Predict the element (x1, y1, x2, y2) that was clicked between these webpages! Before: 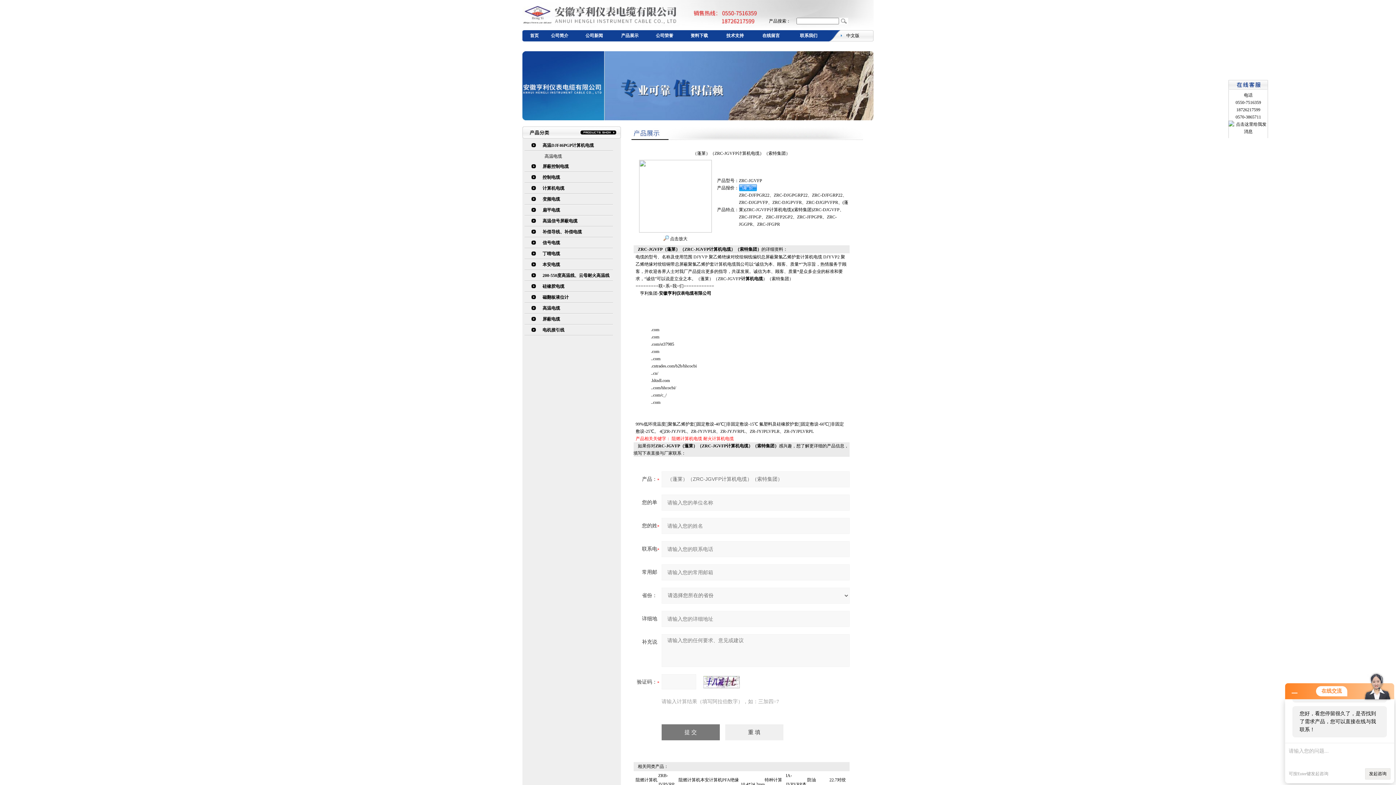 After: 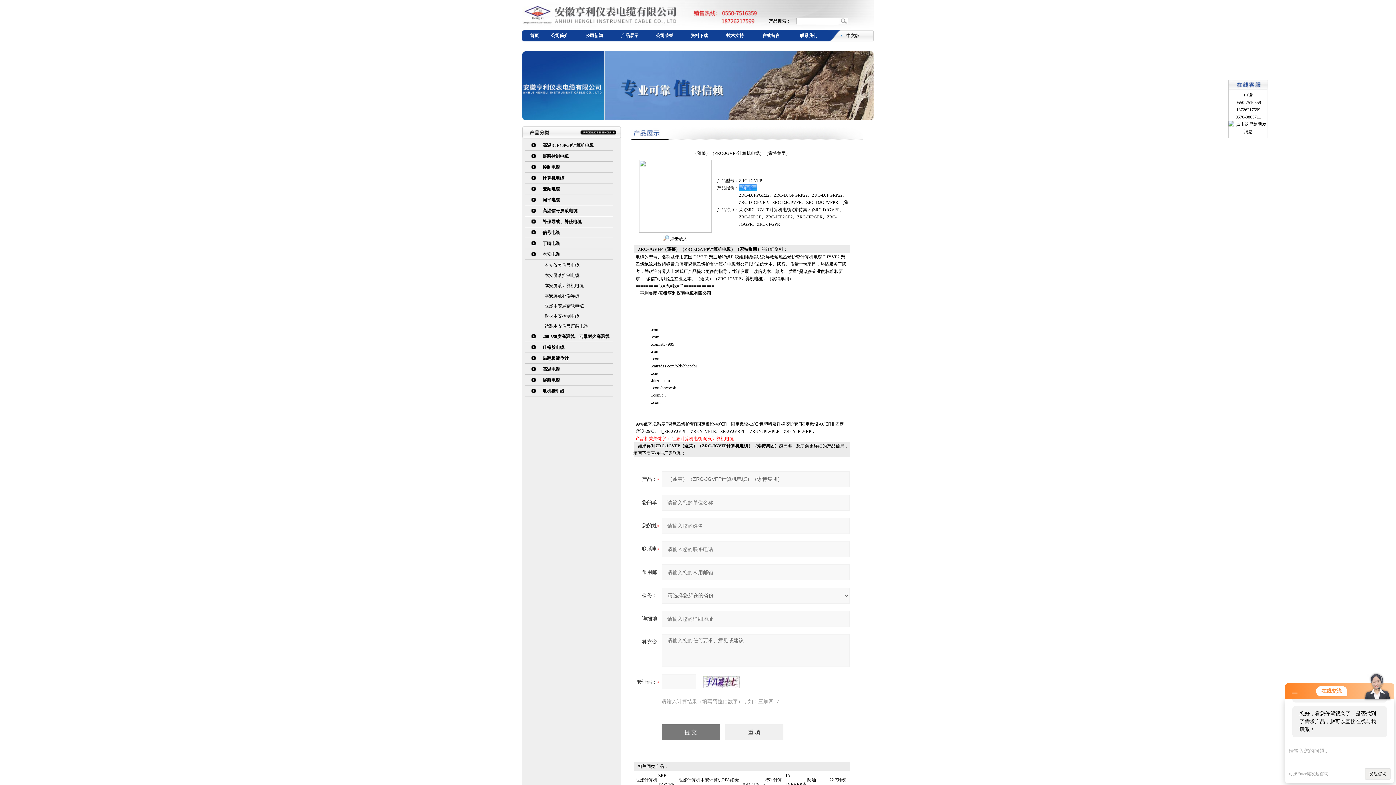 Action: label: 本安电缆 bbox: (542, 262, 560, 267)